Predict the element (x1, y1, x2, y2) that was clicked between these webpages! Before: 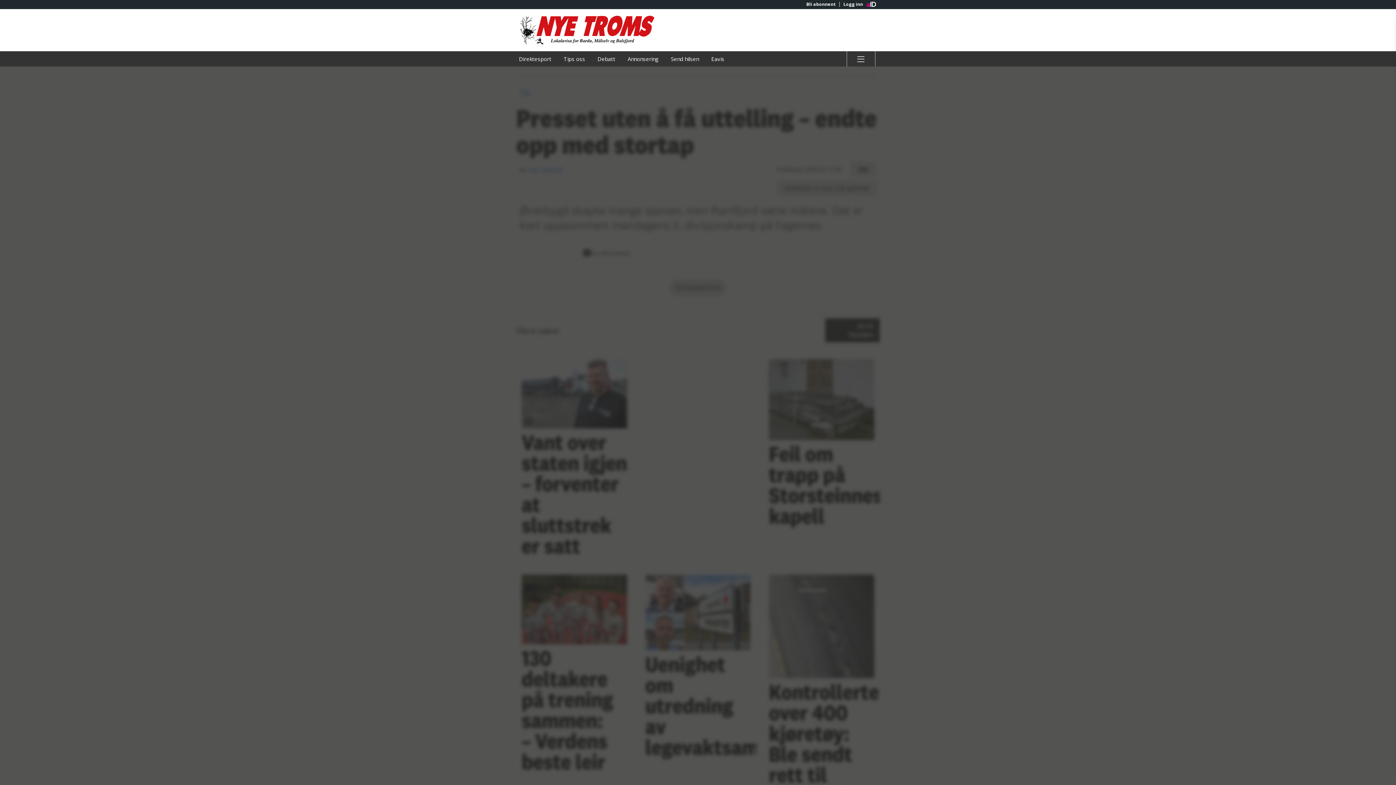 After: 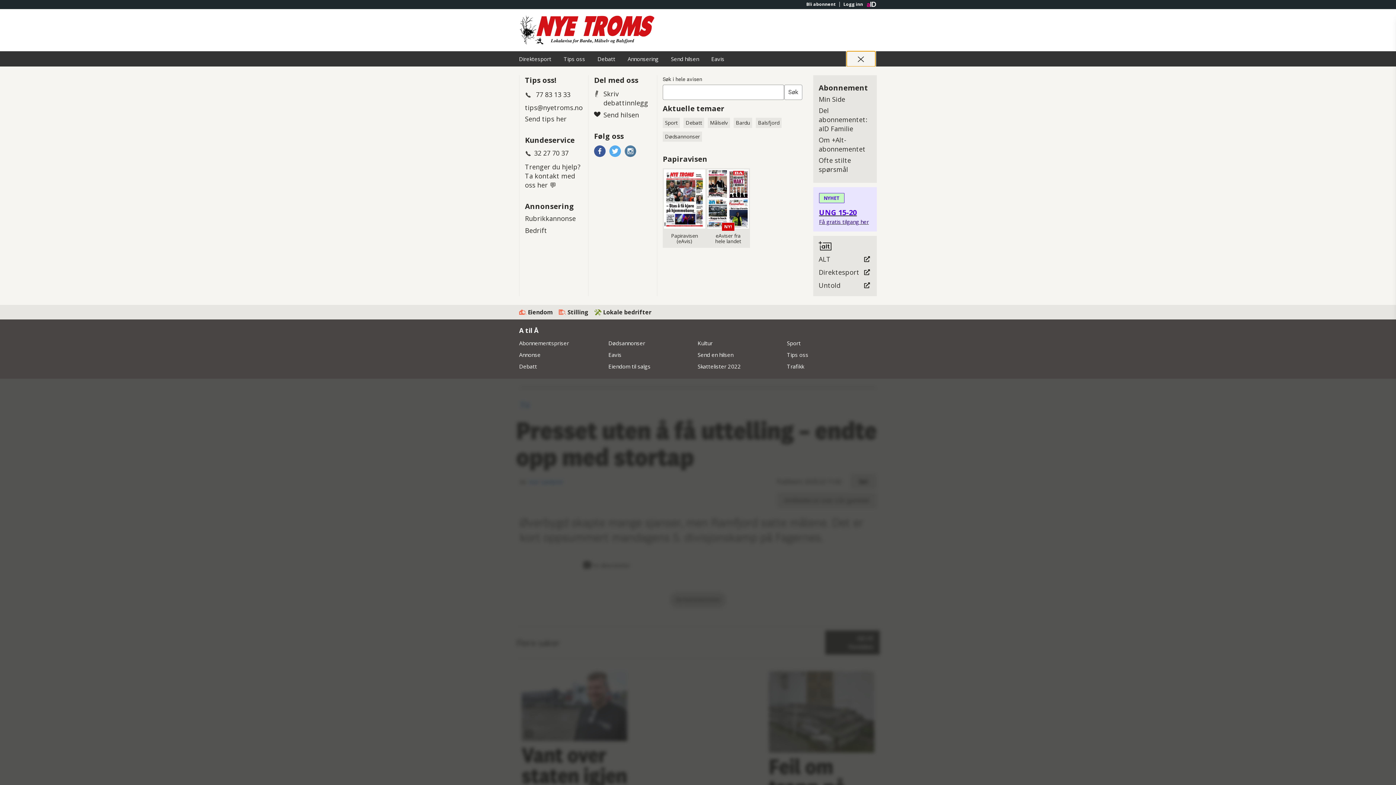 Action: label: Åpne hovedmeny bbox: (846, 51, 875, 66)